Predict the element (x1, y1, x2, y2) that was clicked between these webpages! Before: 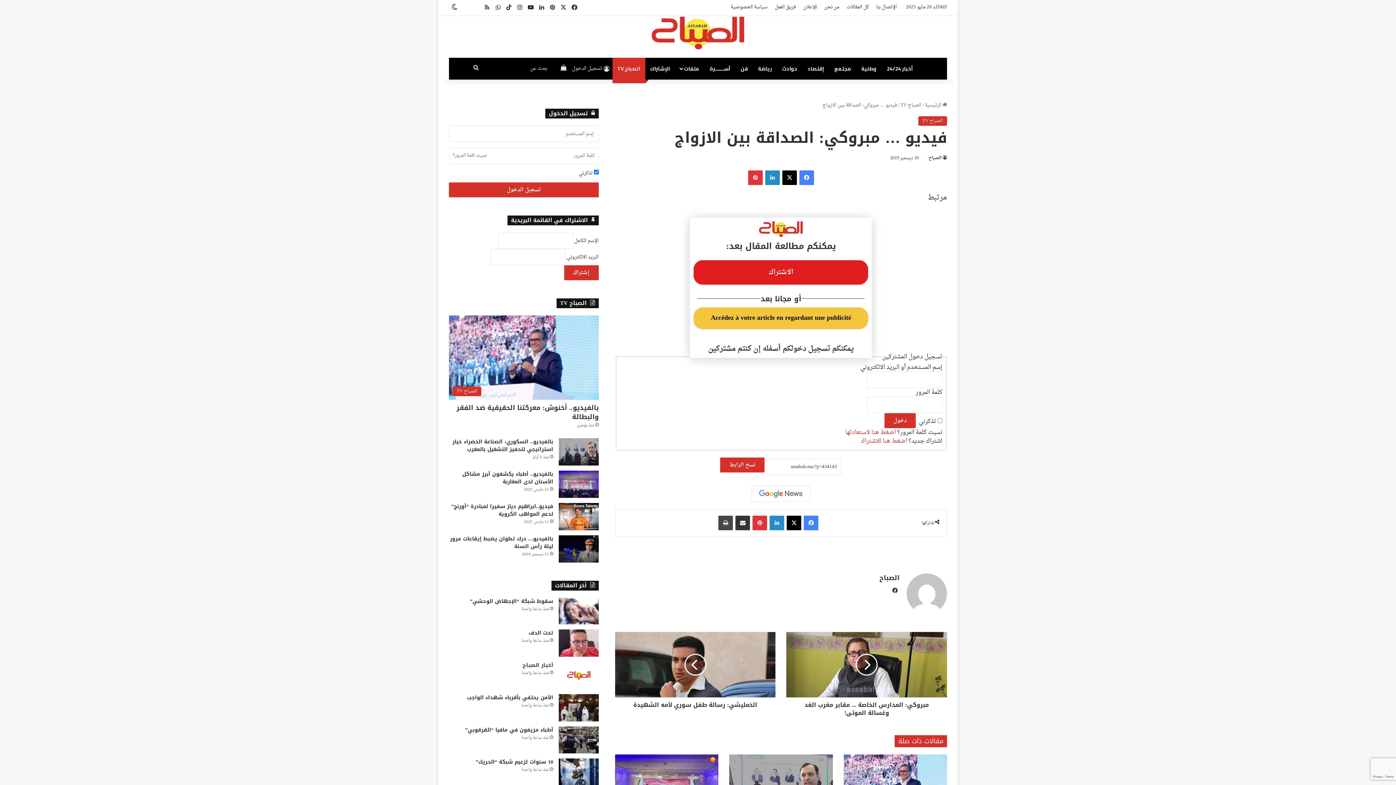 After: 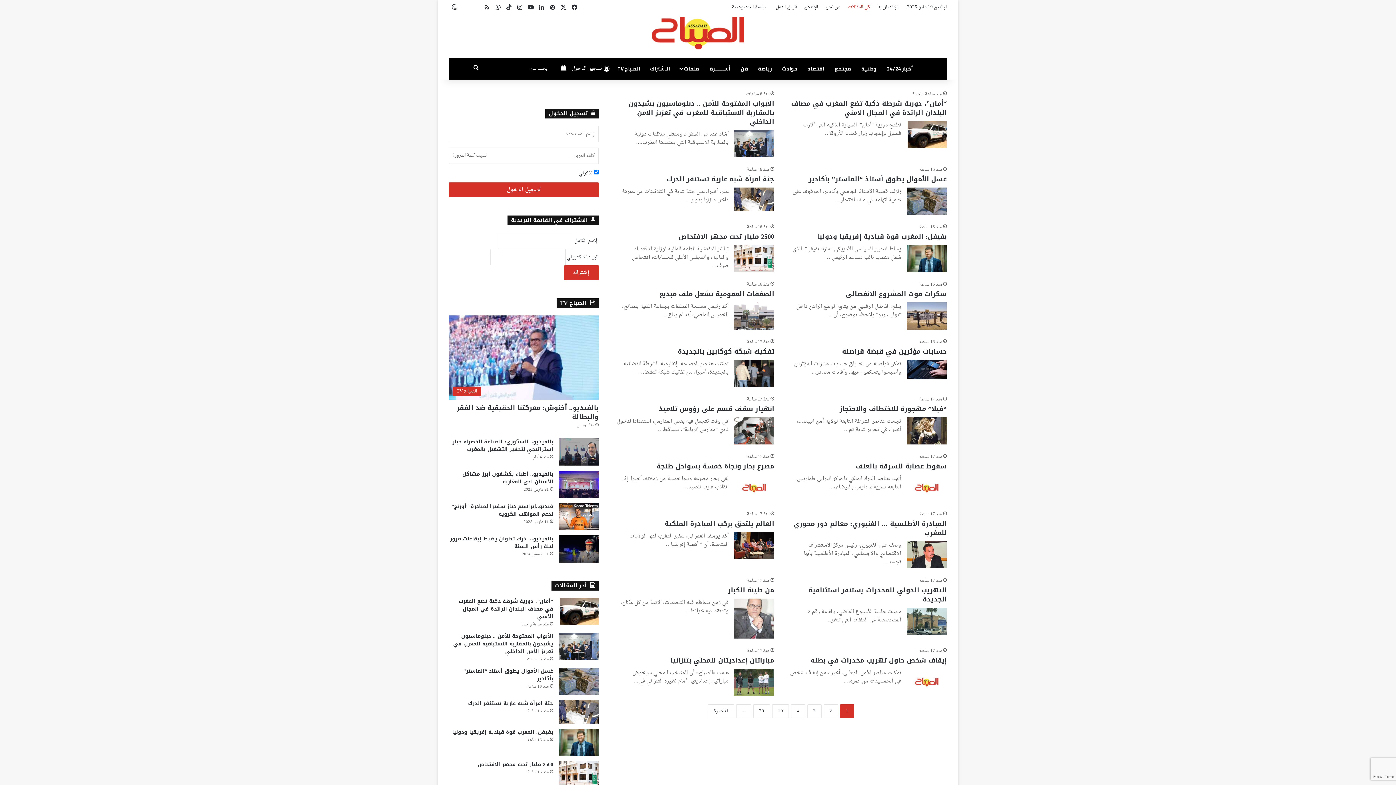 Action: label: كل المقالات bbox: (843, 0, 872, 14)